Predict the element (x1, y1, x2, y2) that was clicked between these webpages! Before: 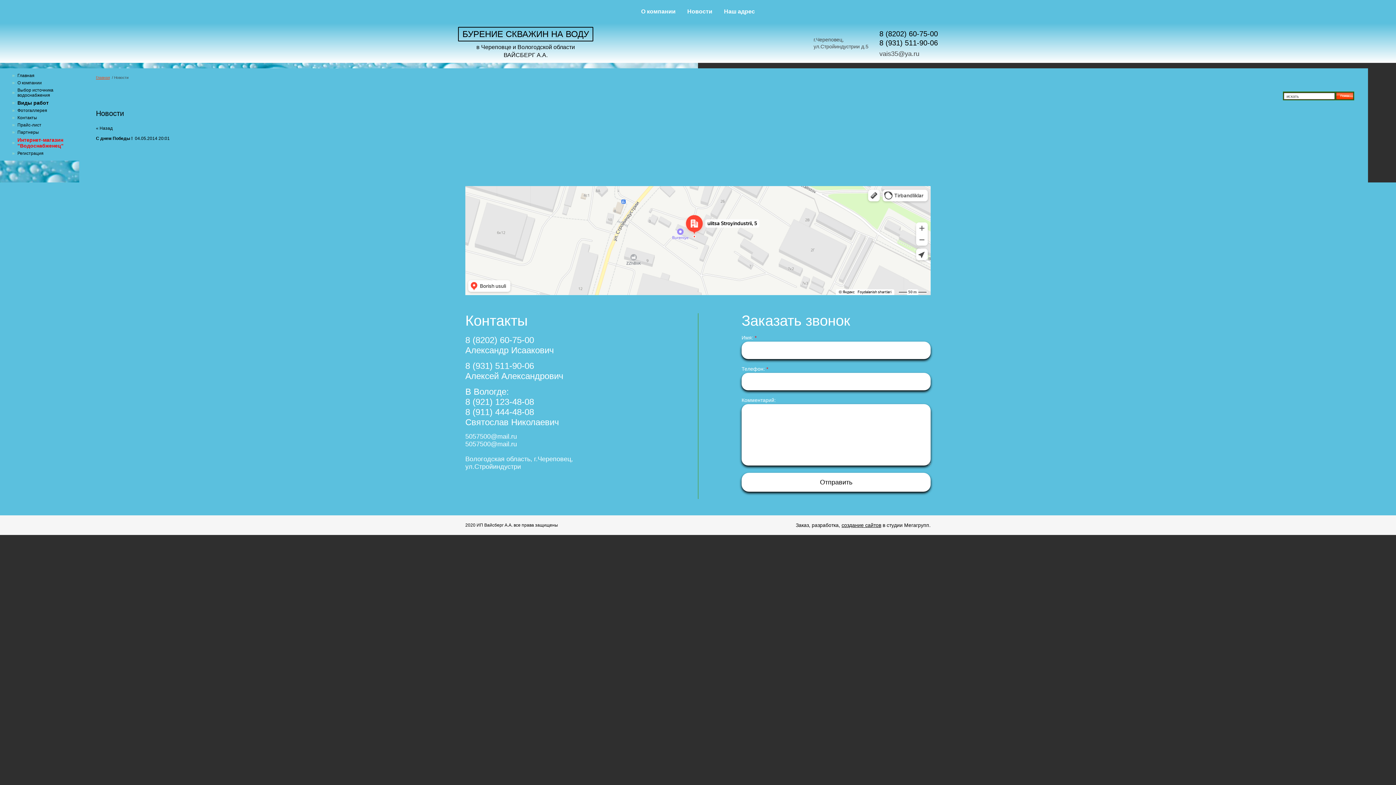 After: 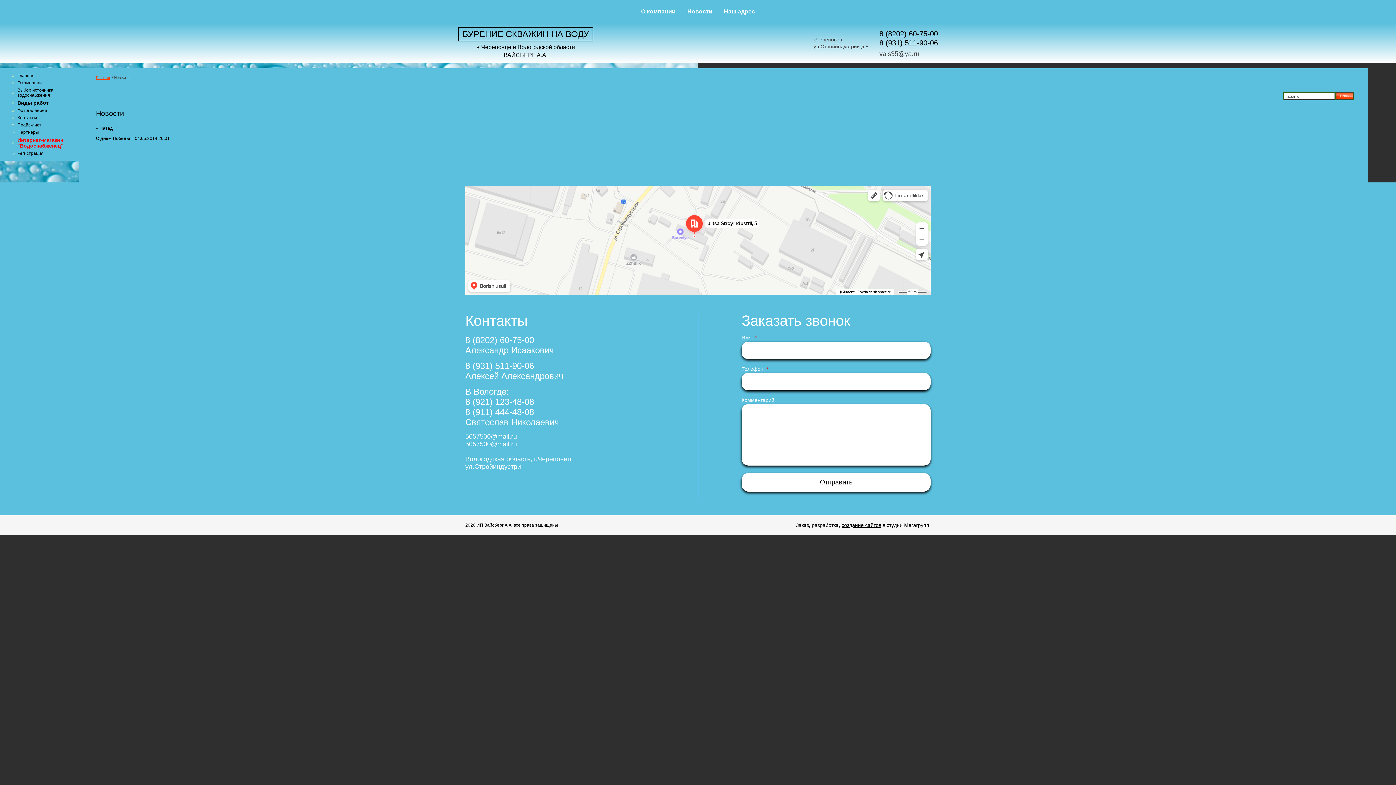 Action: label: 8 (8202) 60-75-00 bbox: (465, 335, 534, 345)